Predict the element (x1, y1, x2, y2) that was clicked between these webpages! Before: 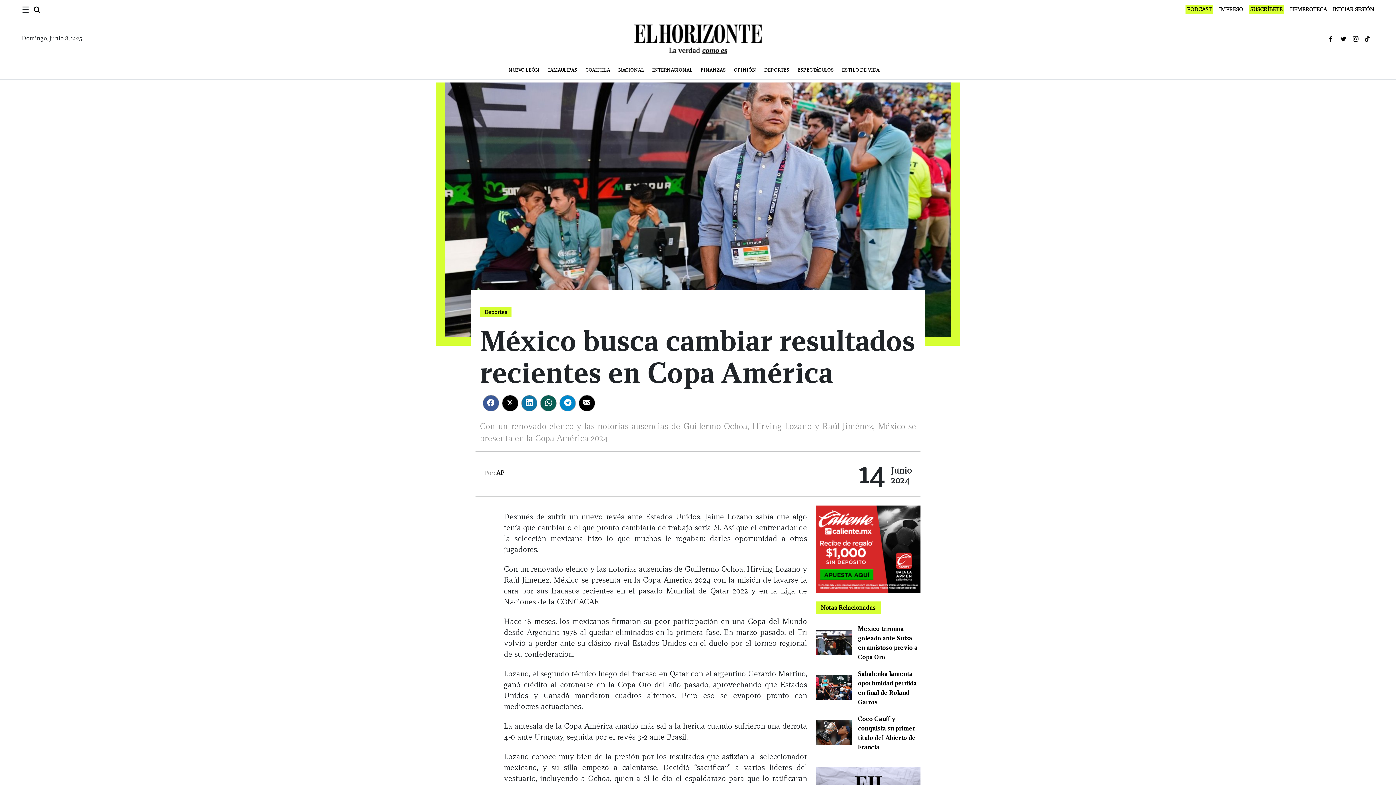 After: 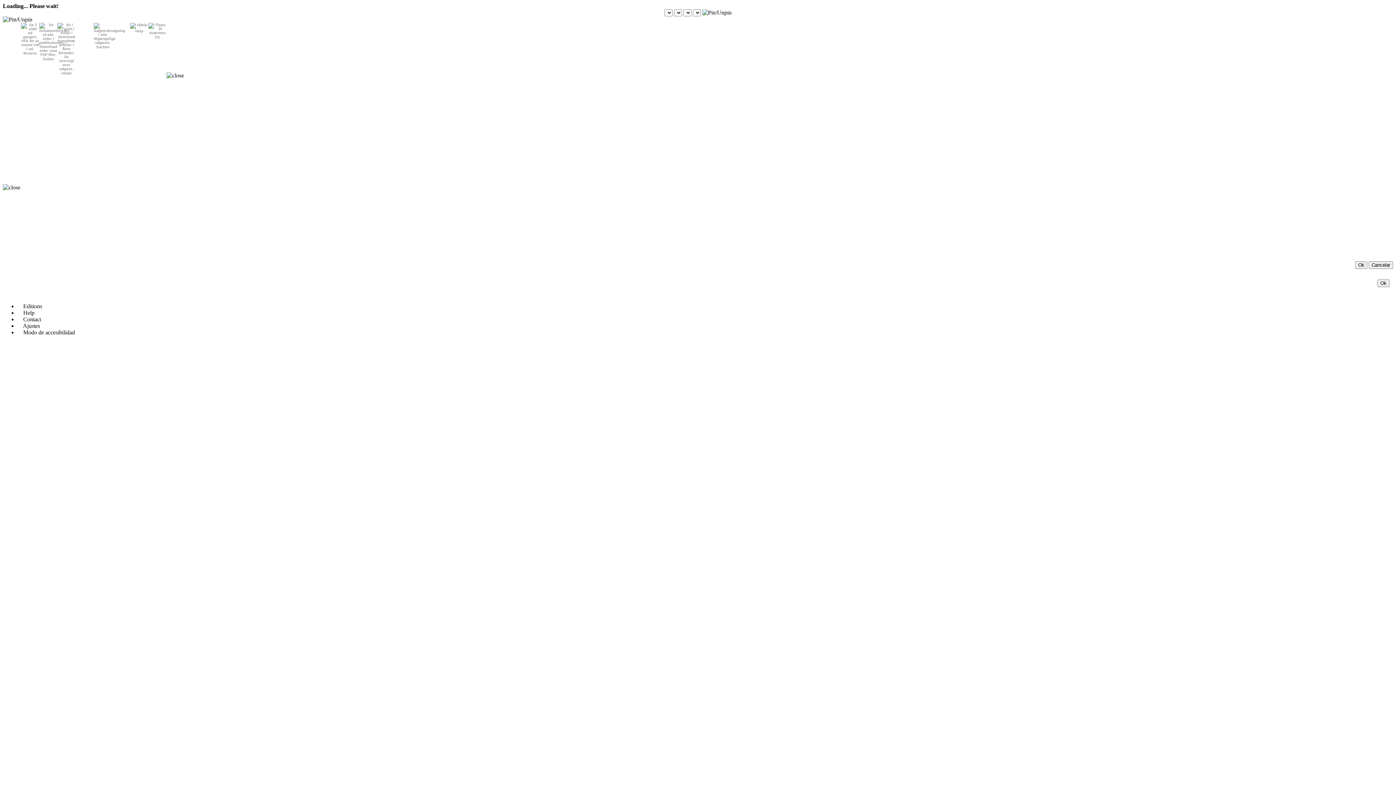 Action: bbox: (1219, 6, 1243, 12) label: IMPRESO